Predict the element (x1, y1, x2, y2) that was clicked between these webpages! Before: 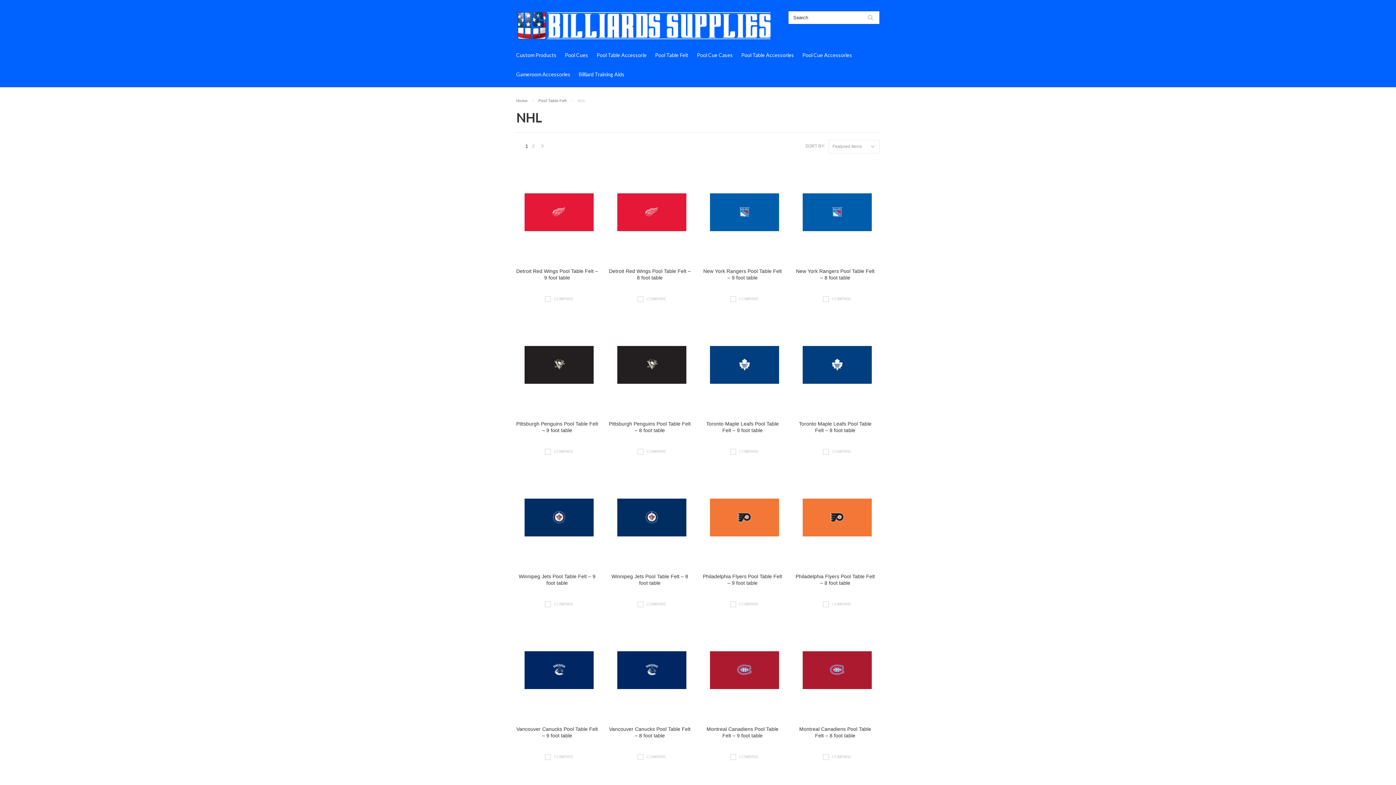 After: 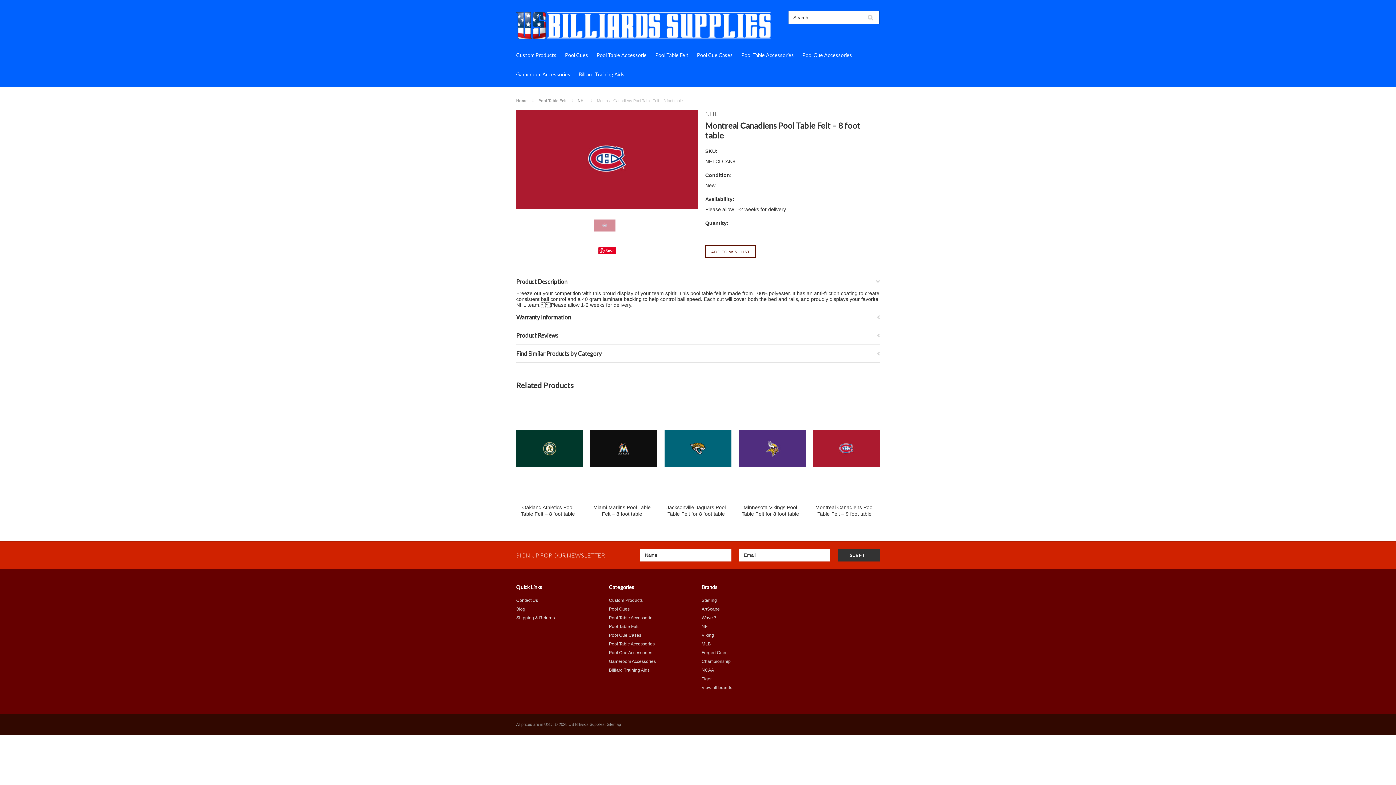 Action: bbox: (794, 726, 876, 741) label: Montreal Canadiens Pool Table Felt – 8 foot table